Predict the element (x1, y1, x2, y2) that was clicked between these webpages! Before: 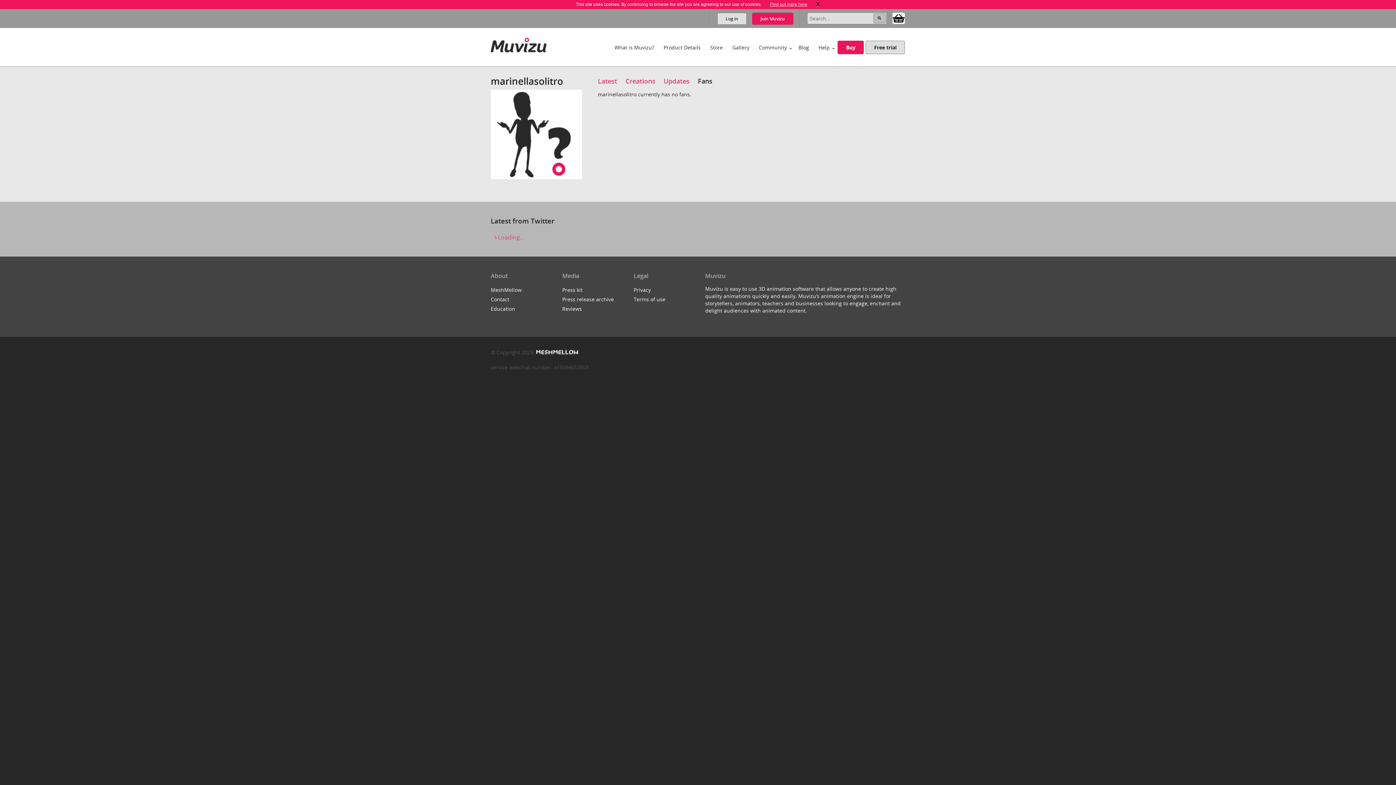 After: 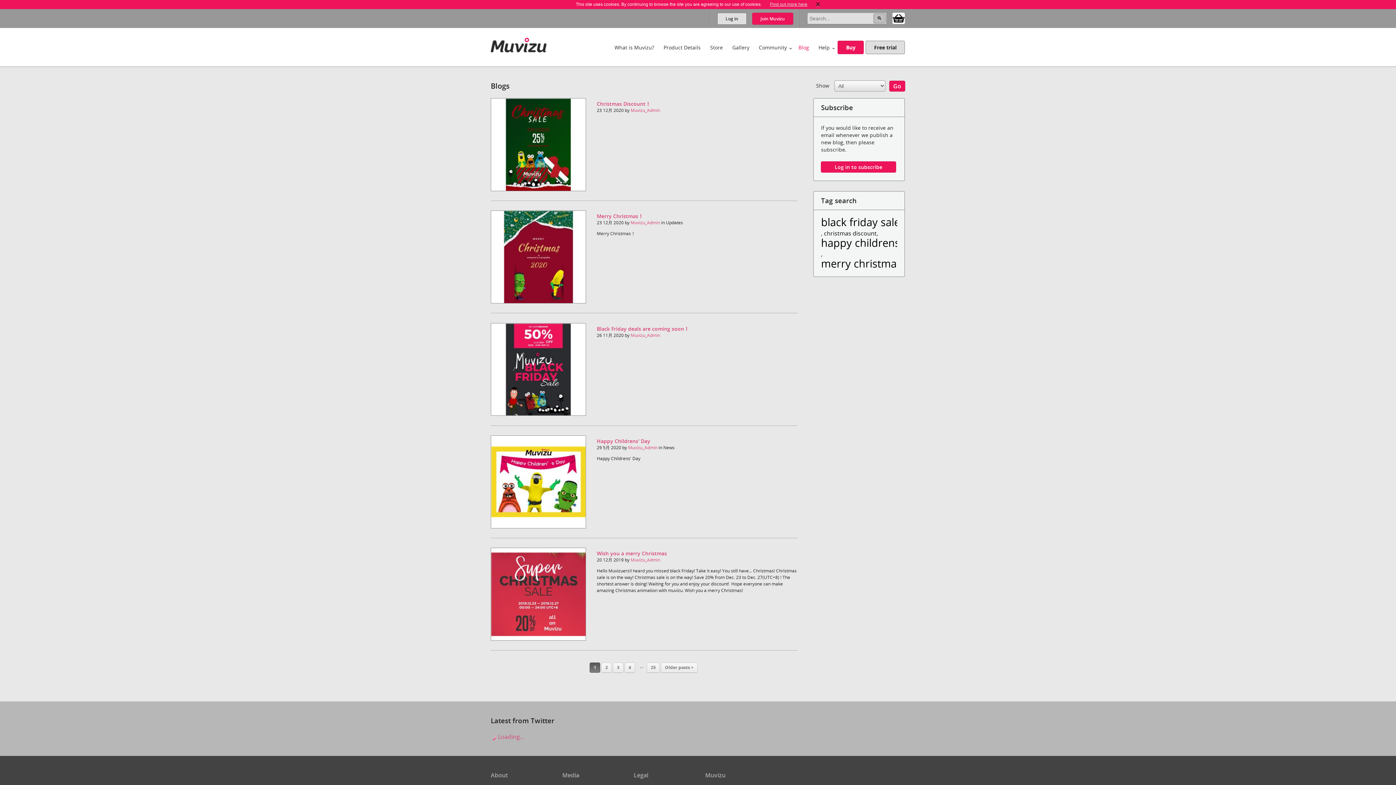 Action: label: Blog bbox: (793, 37, 813, 56)